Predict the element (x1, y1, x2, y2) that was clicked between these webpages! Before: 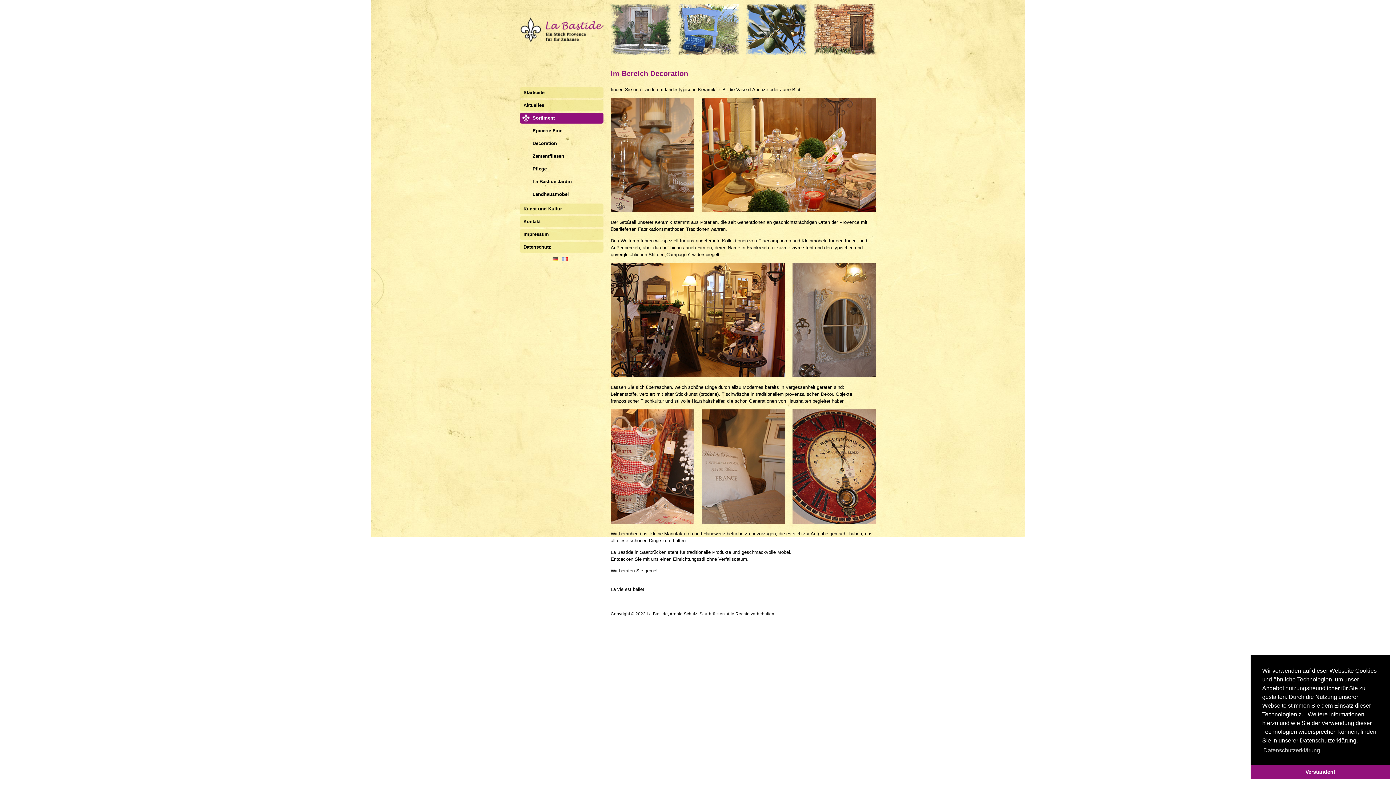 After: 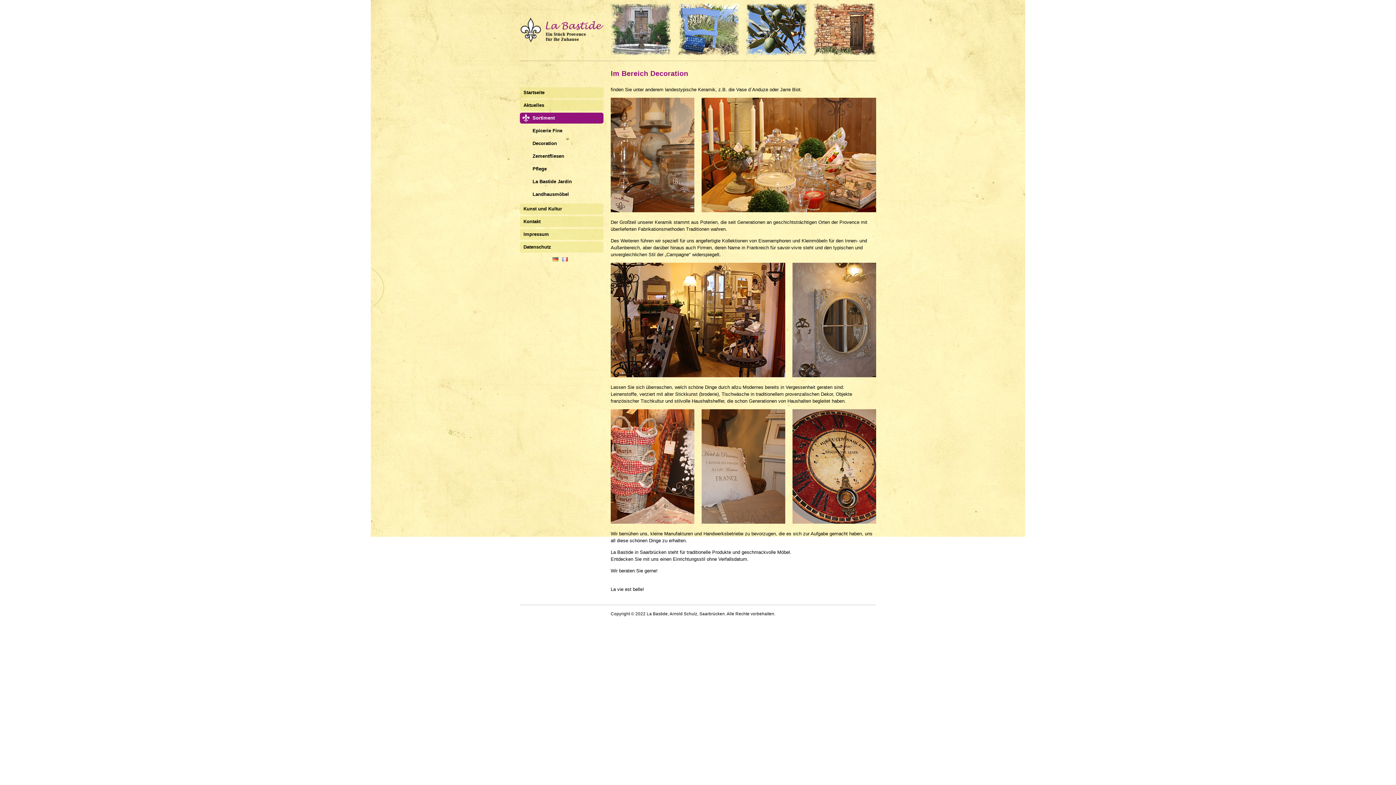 Action: label: dismiss cookie message bbox: (1250, 765, 1390, 779)